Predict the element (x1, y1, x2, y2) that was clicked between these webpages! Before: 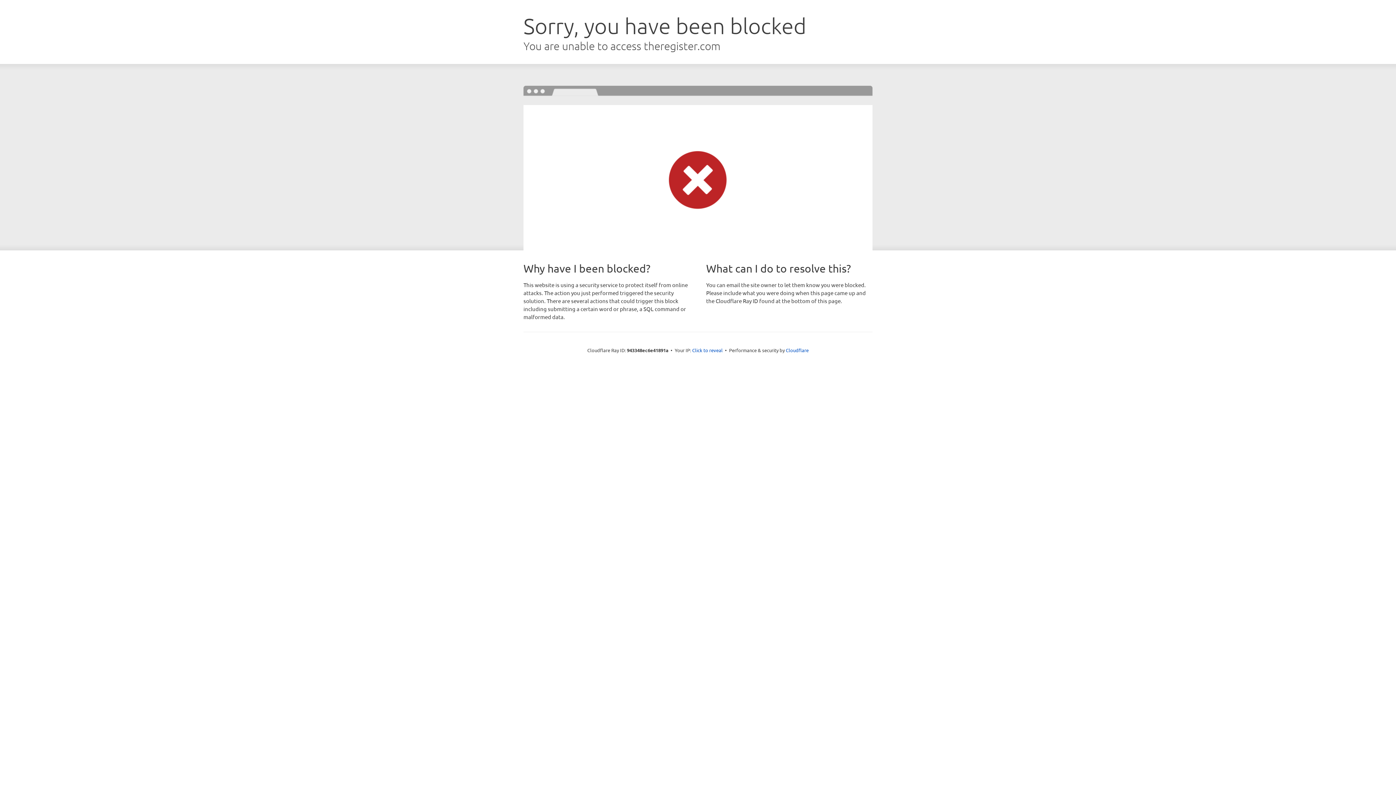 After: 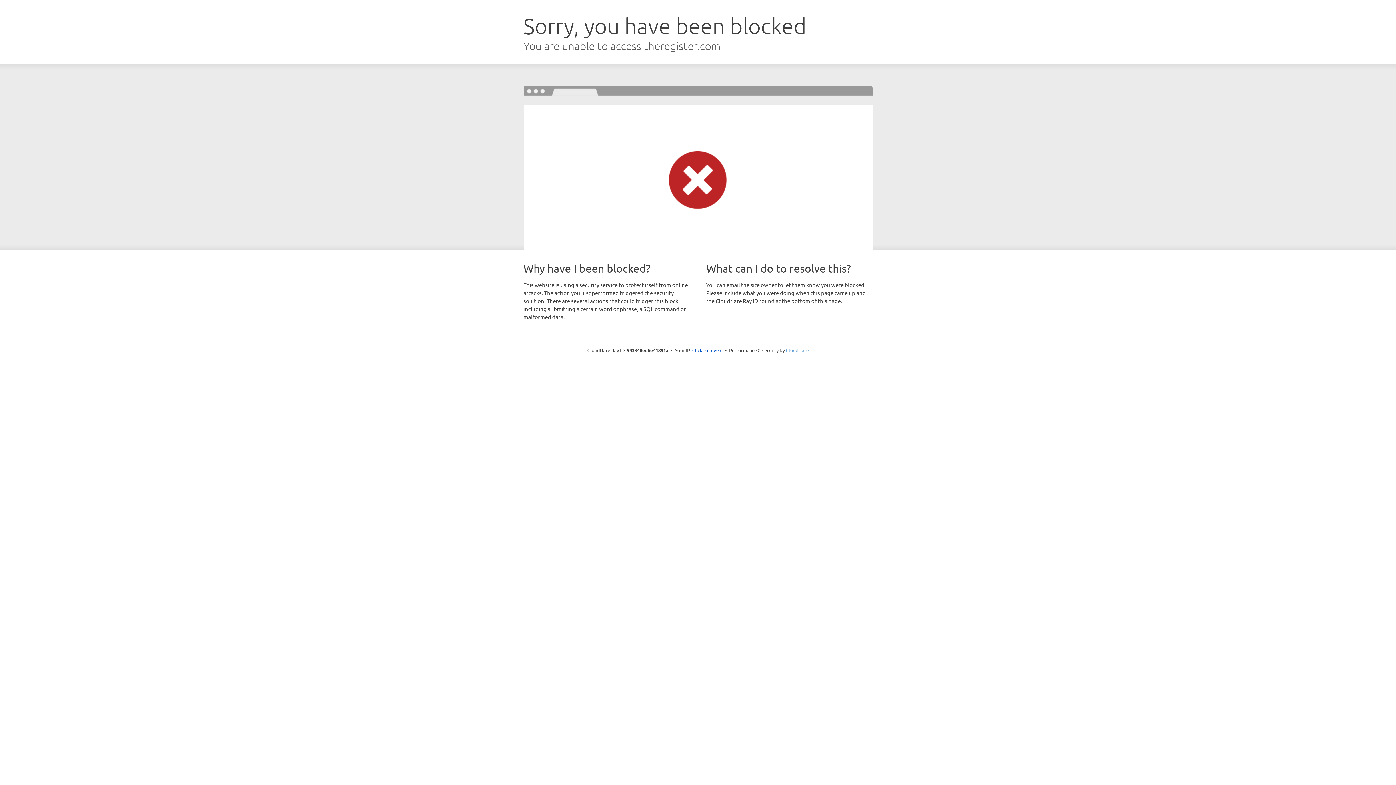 Action: label: Cloudflare bbox: (786, 347, 808, 353)